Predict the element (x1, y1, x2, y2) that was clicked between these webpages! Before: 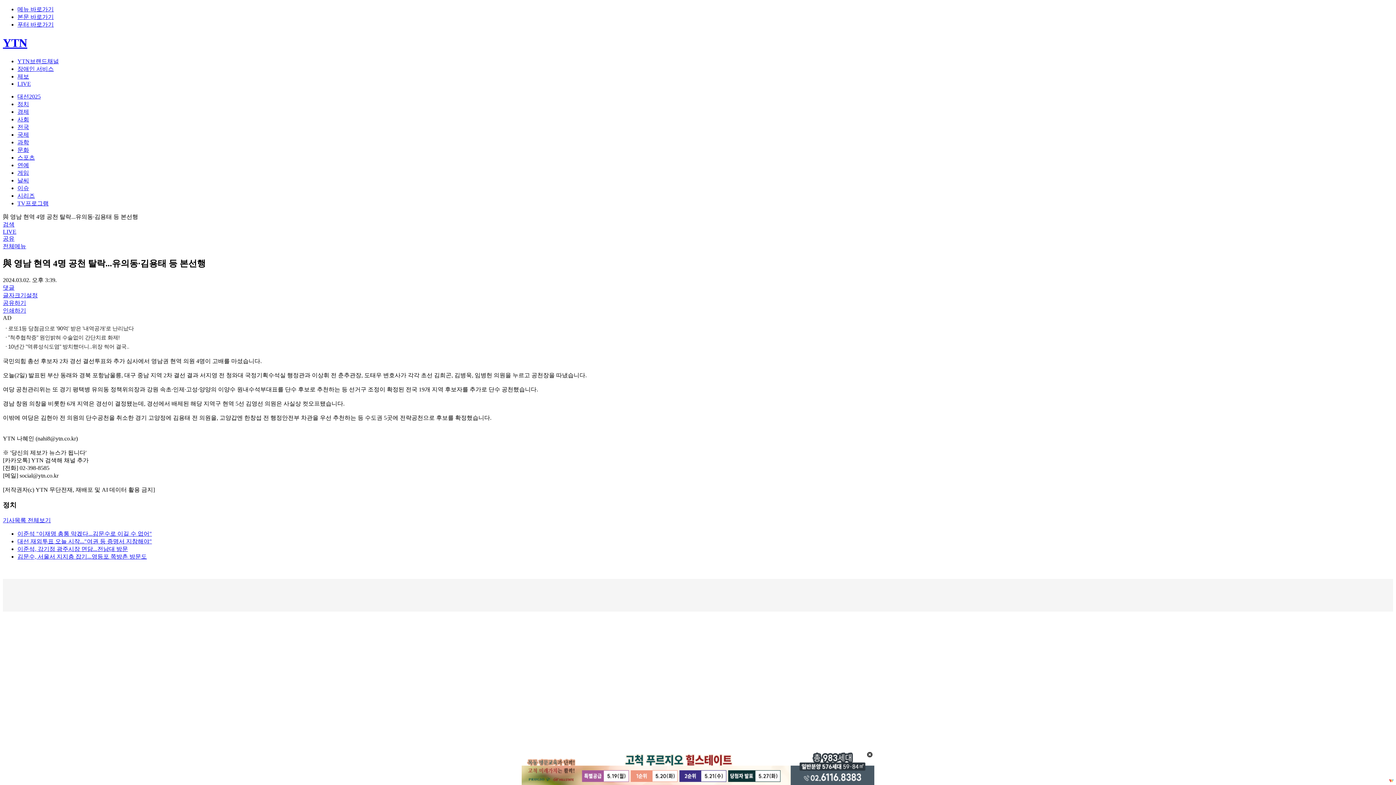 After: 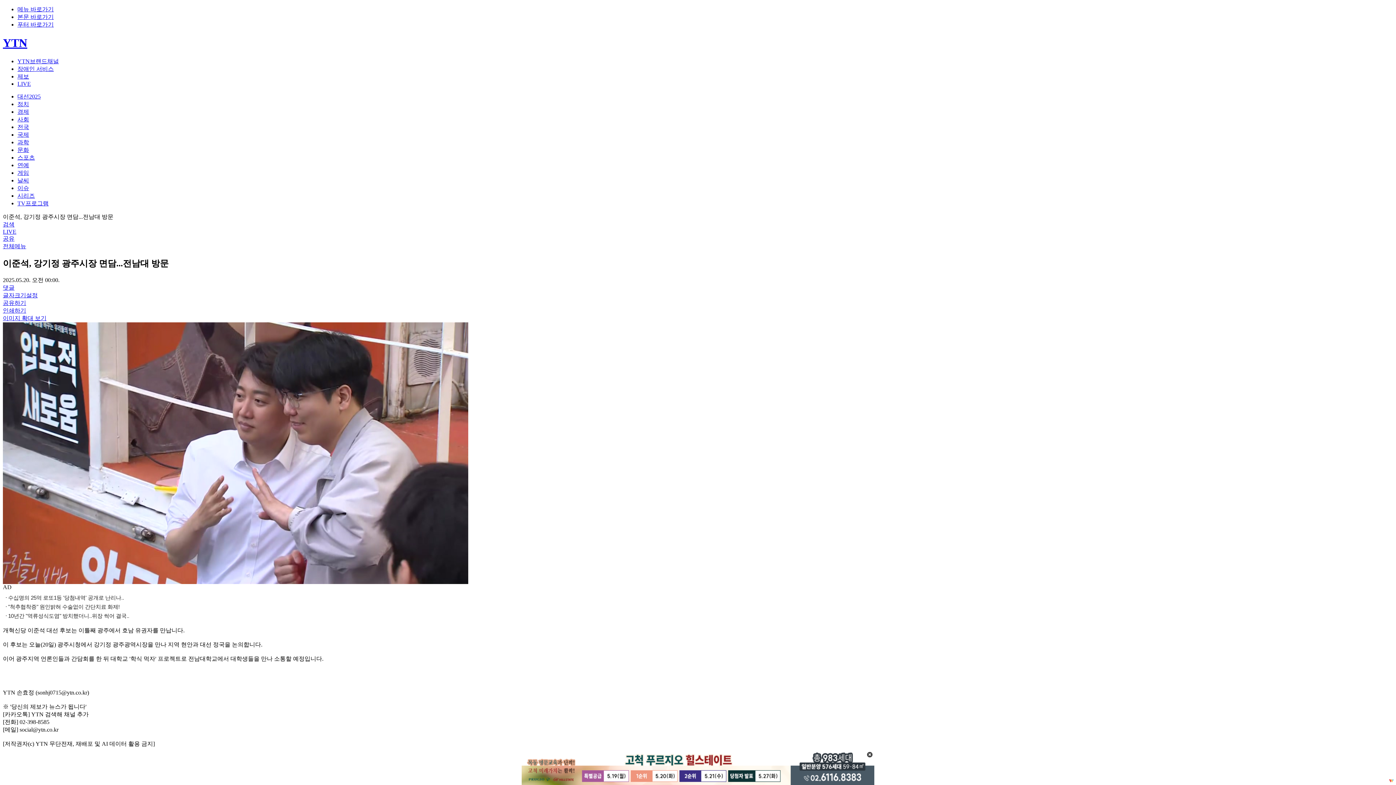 Action: bbox: (17, 546, 128, 552) label: 이준석, 강기정 광주시장 면담...전남대 방문